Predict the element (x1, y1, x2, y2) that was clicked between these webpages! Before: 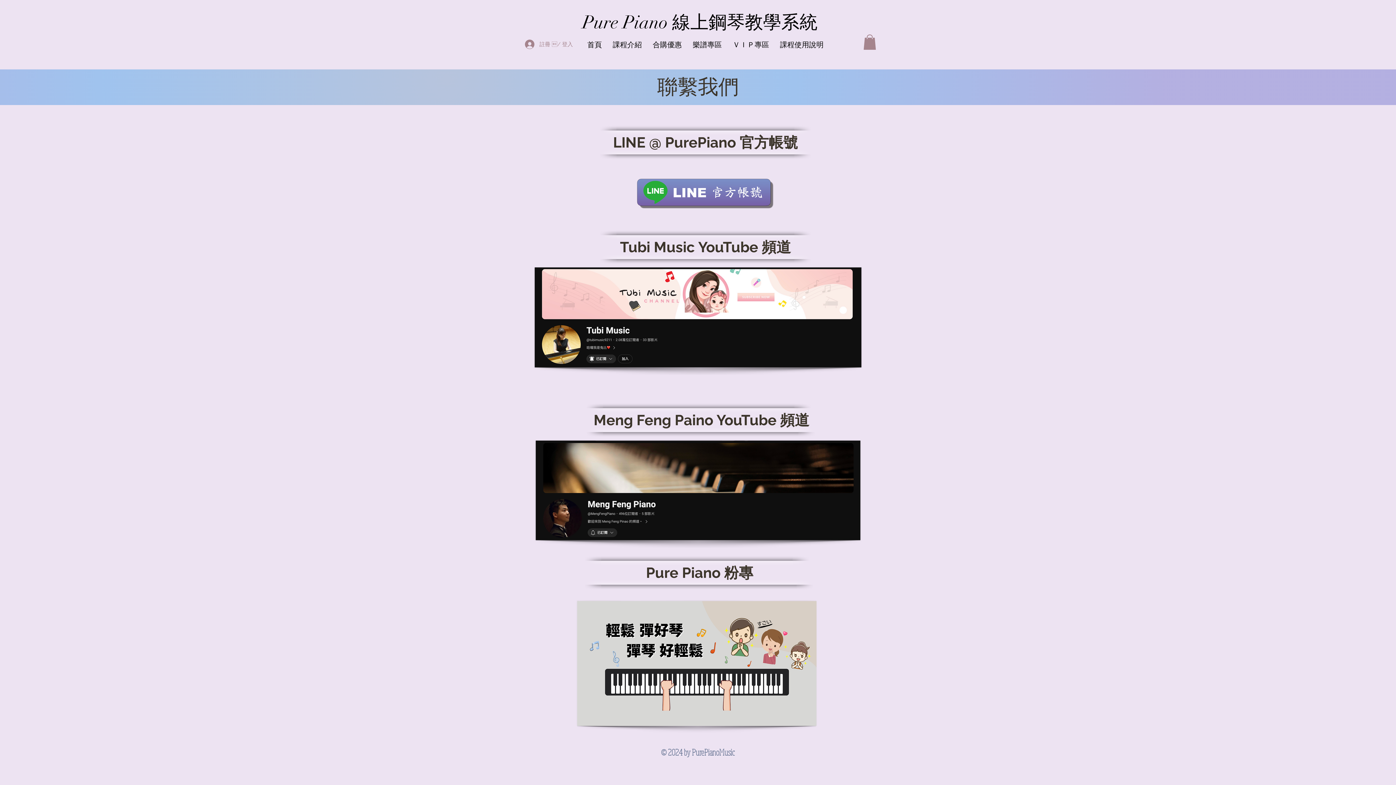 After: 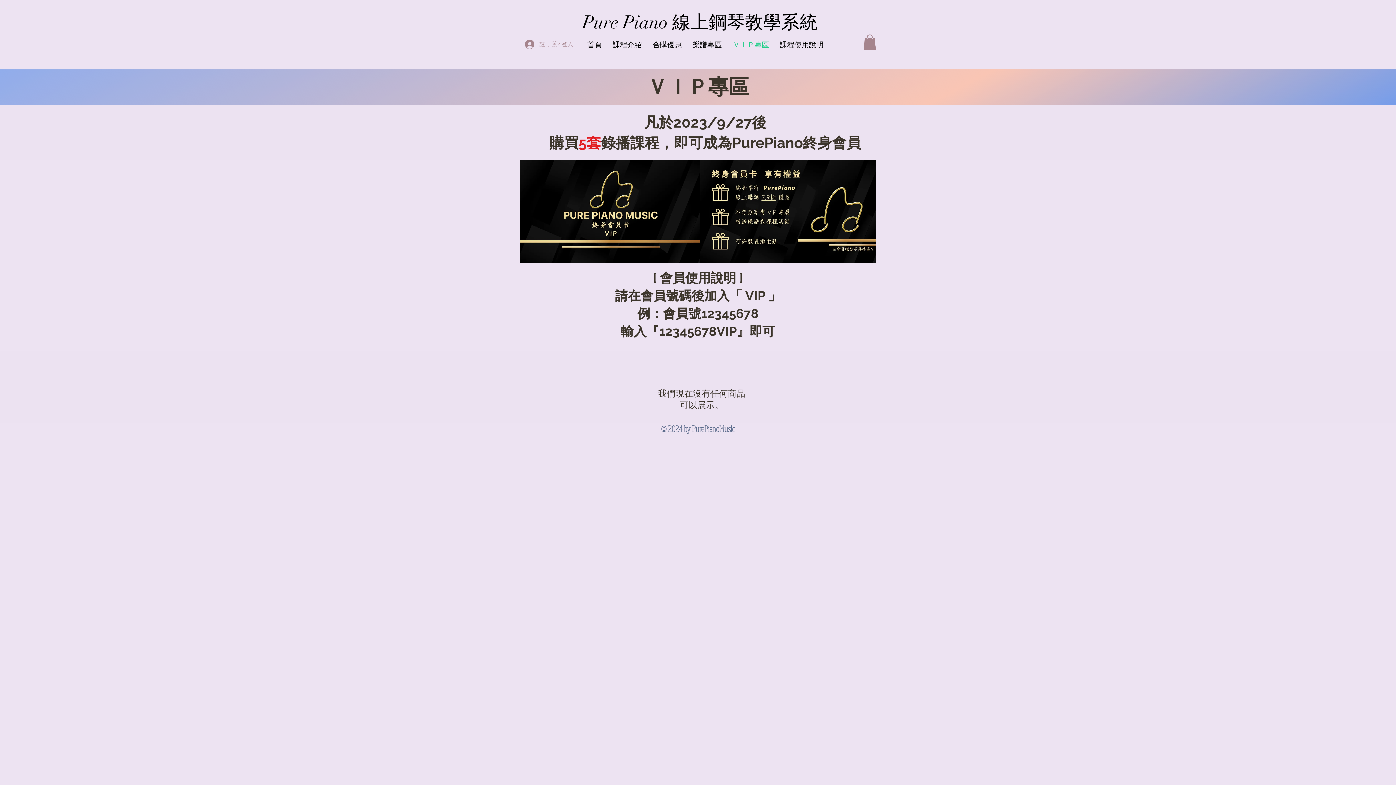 Action: bbox: (727, 38, 774, 49) label: ＶＩＰ專區